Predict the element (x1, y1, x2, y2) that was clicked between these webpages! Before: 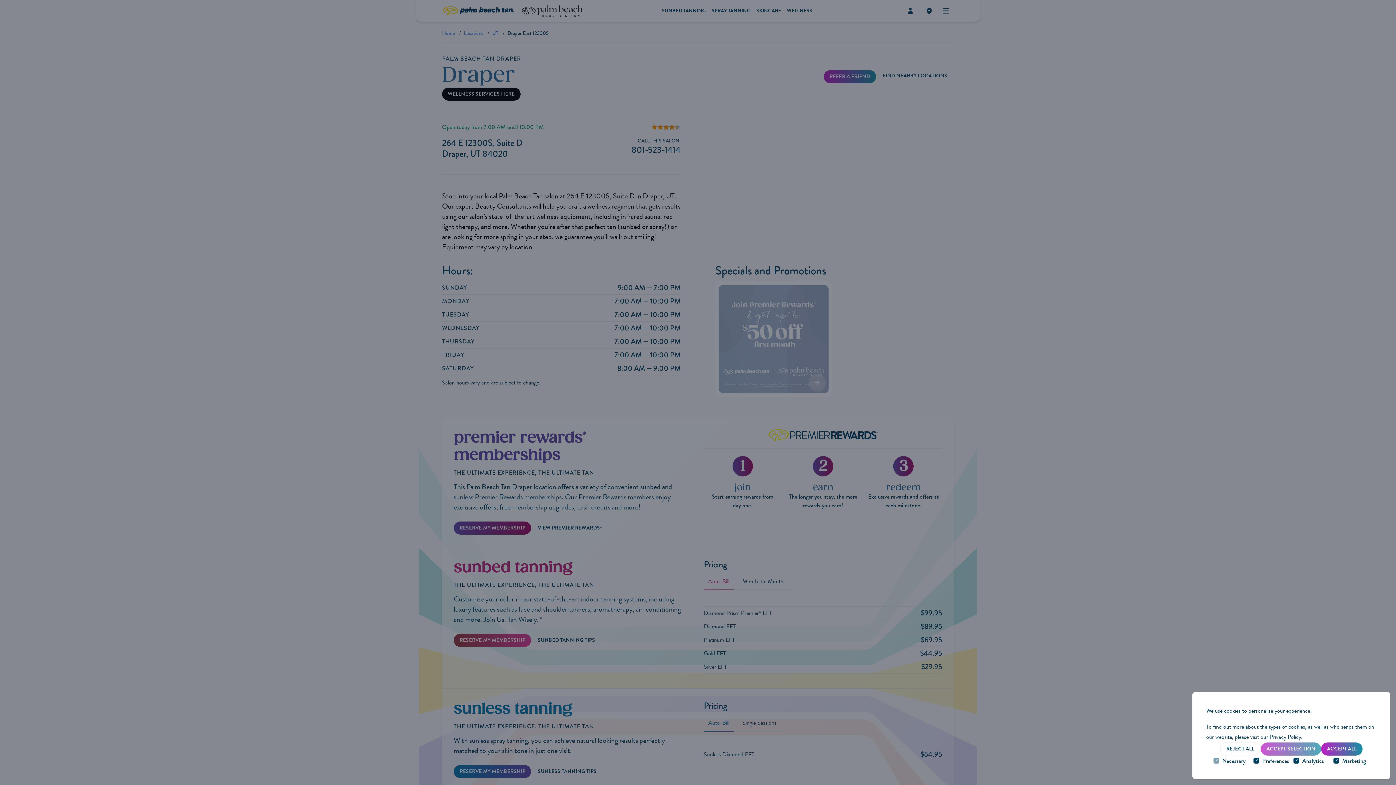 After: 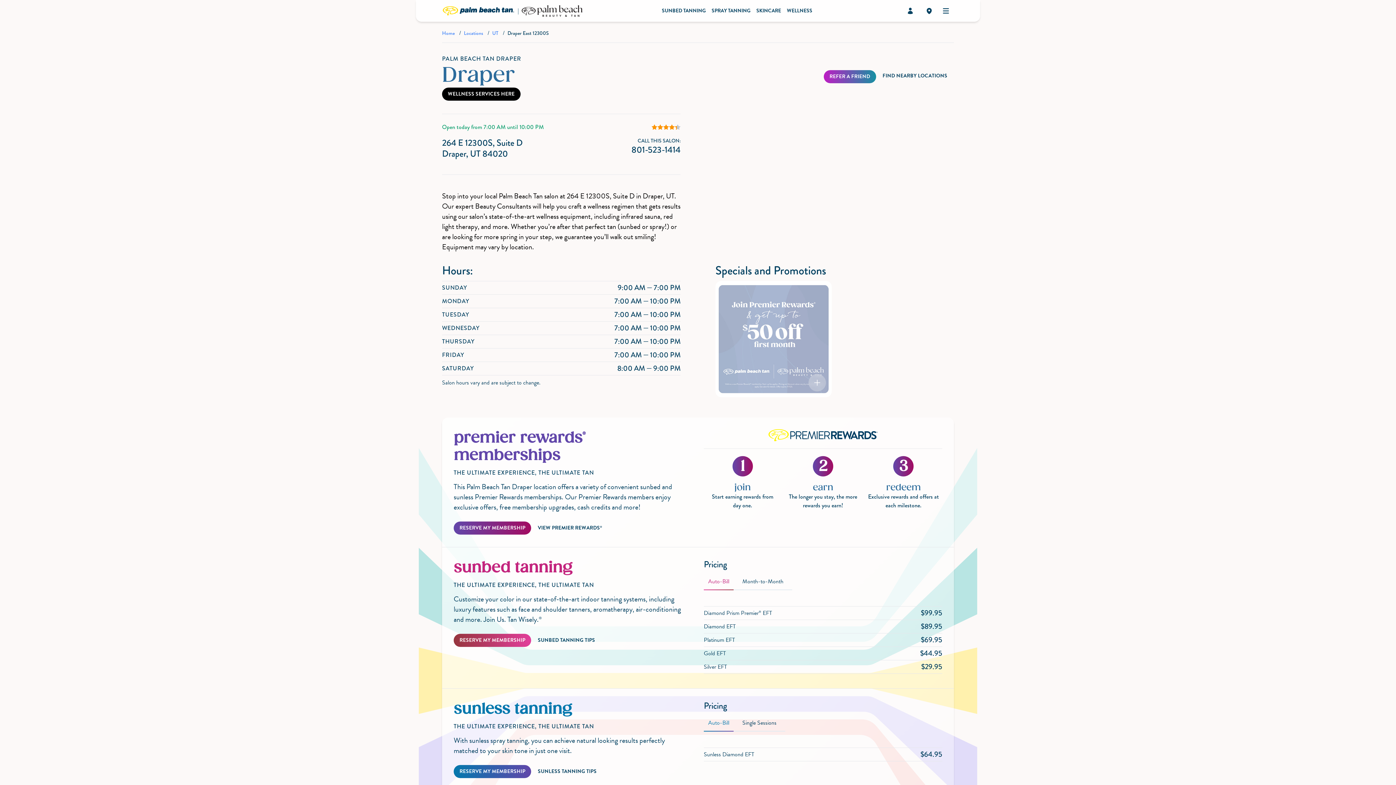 Action: bbox: (1220, 742, 1260, 756) label: Reject all